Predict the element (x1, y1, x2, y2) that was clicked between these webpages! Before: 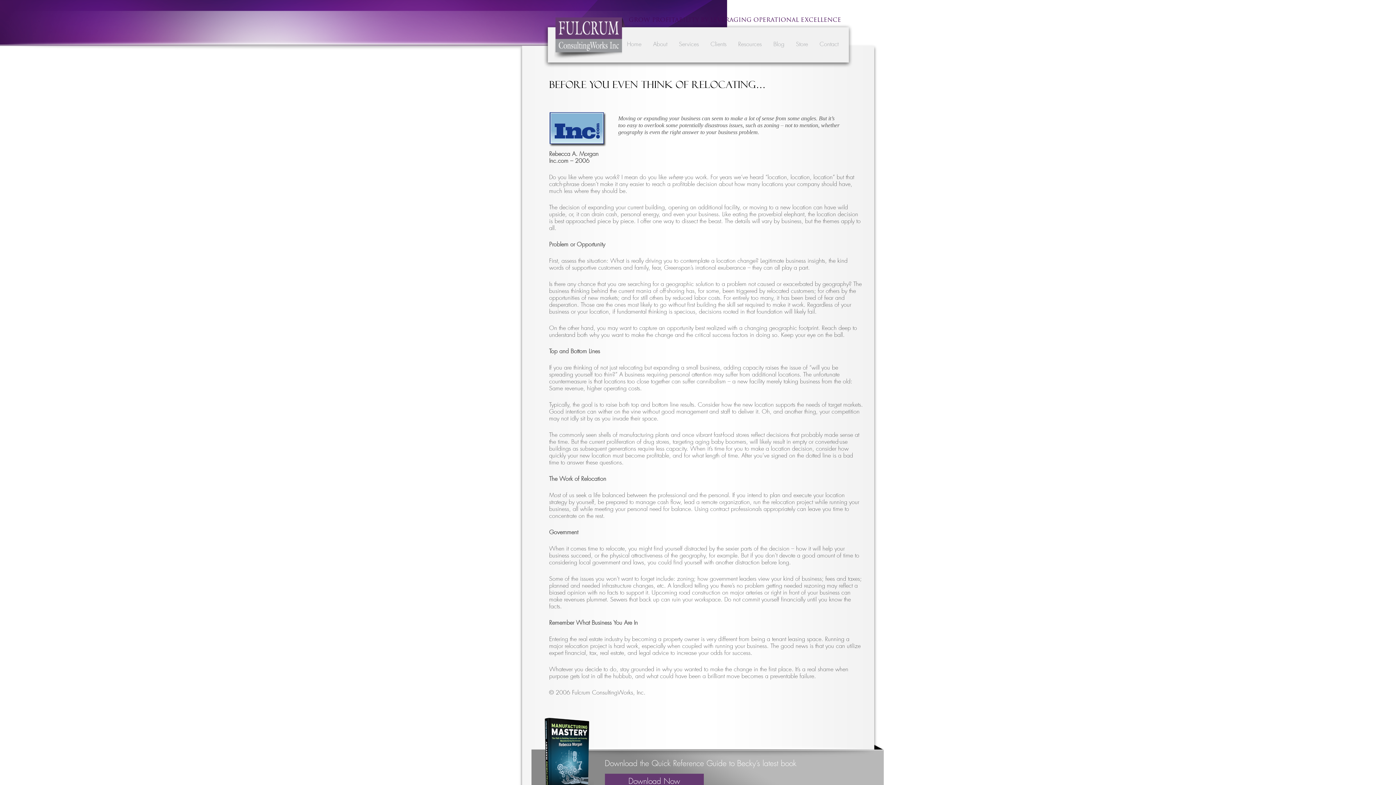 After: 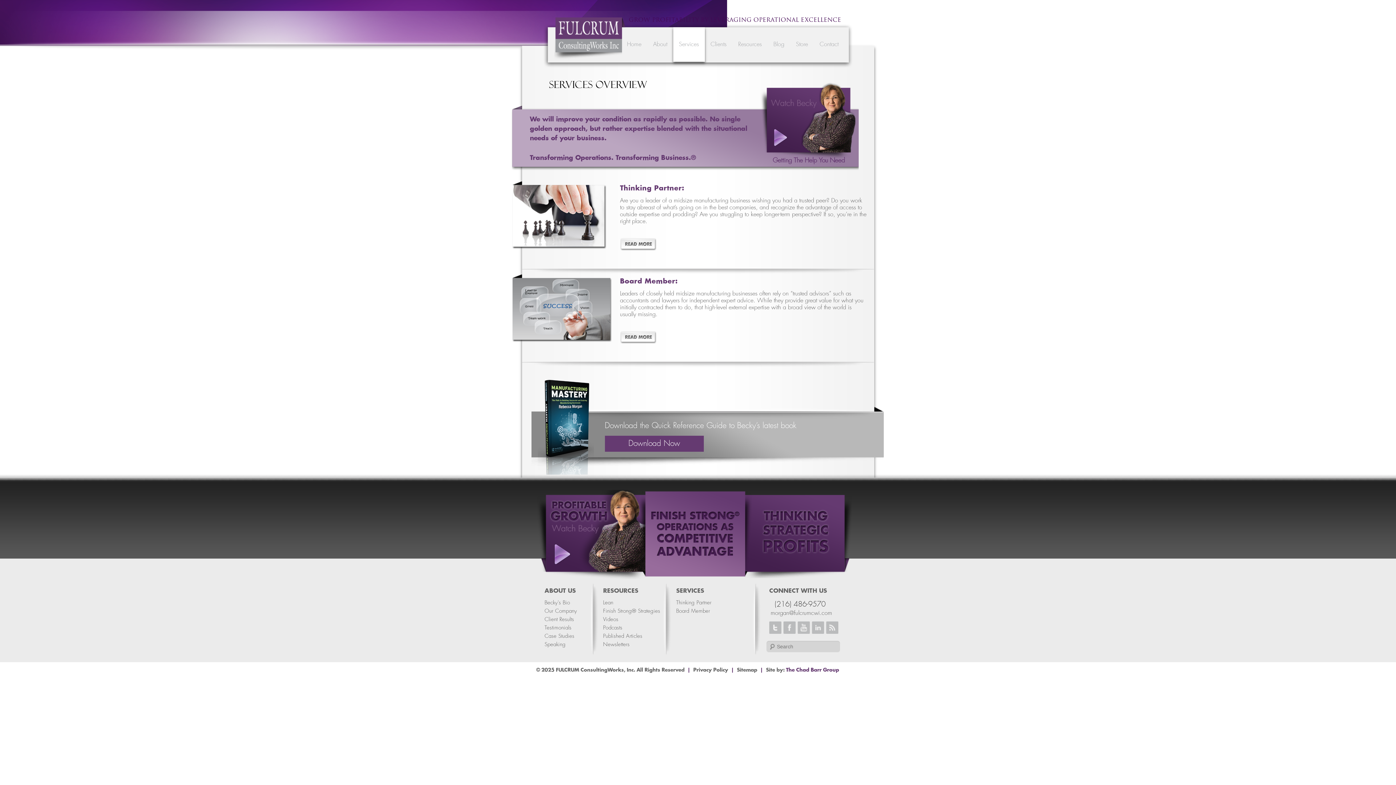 Action: label: Services bbox: (673, 27, 704, 61)